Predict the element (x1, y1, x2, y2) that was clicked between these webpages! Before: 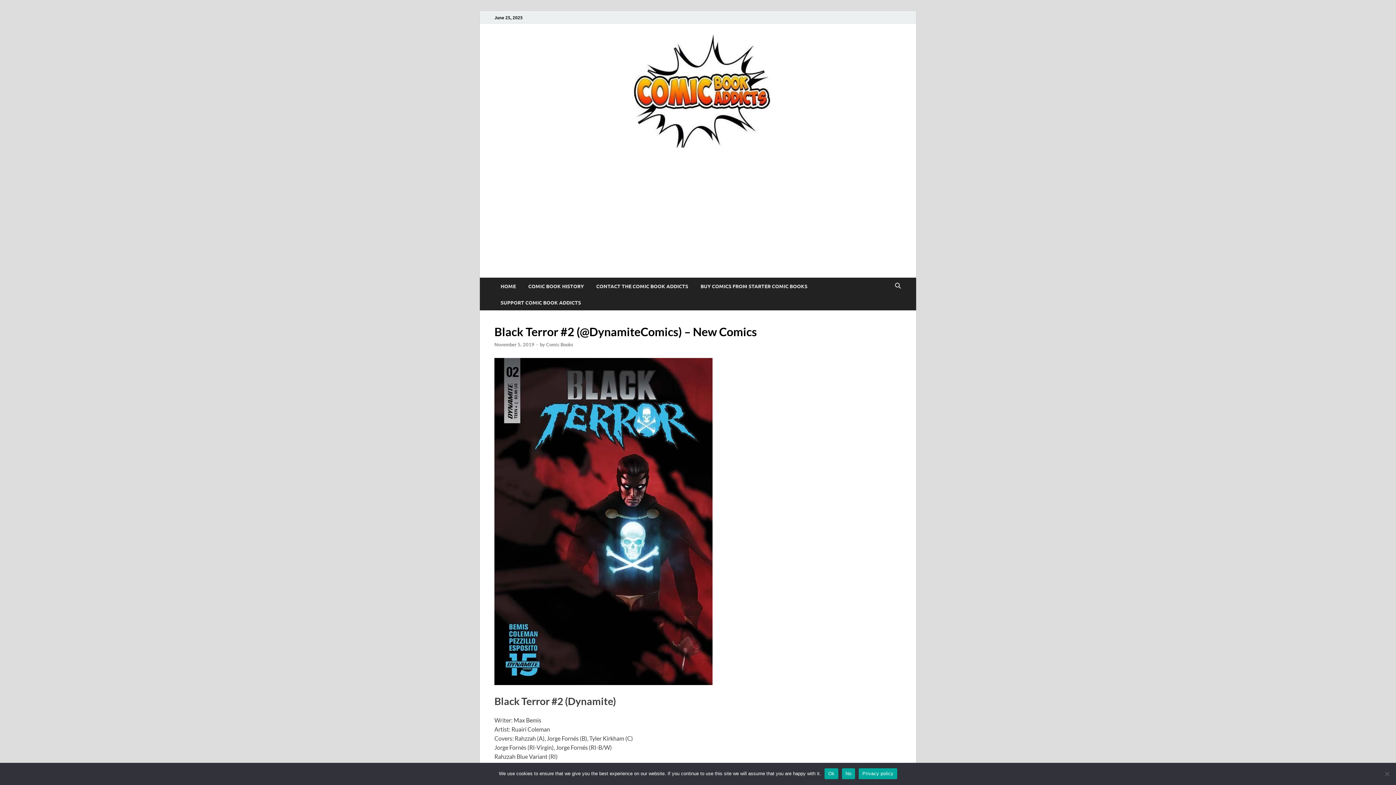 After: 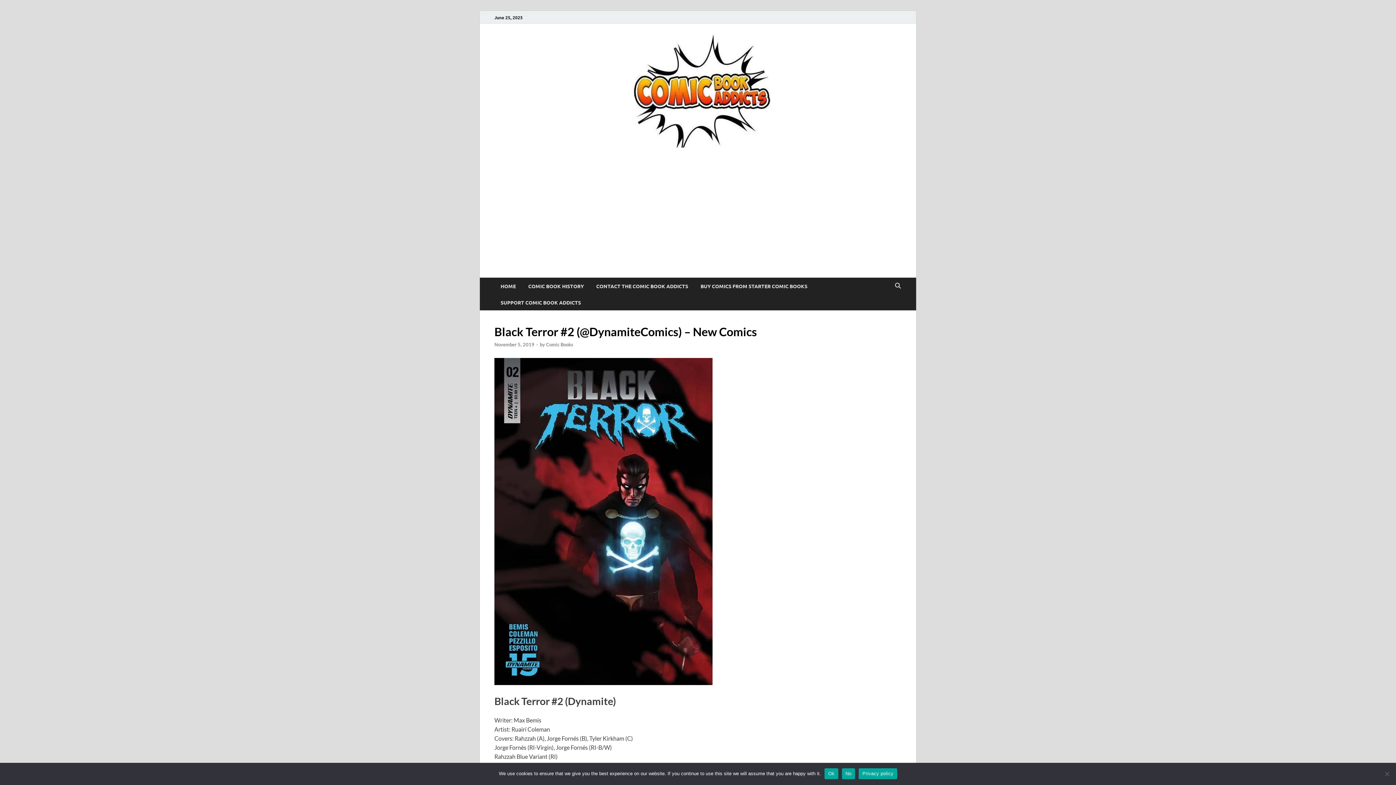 Action: bbox: (494, 341, 534, 347) label: November 5, 2019